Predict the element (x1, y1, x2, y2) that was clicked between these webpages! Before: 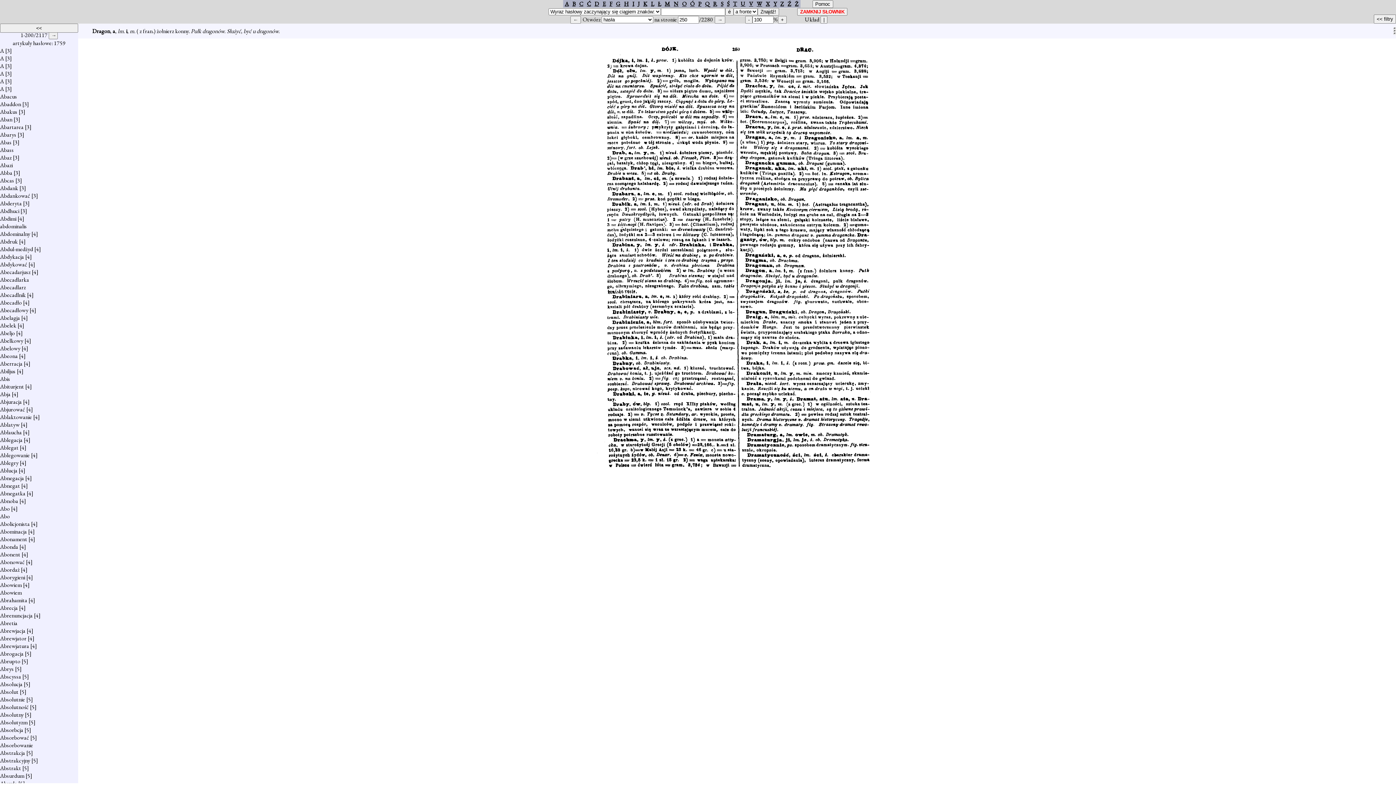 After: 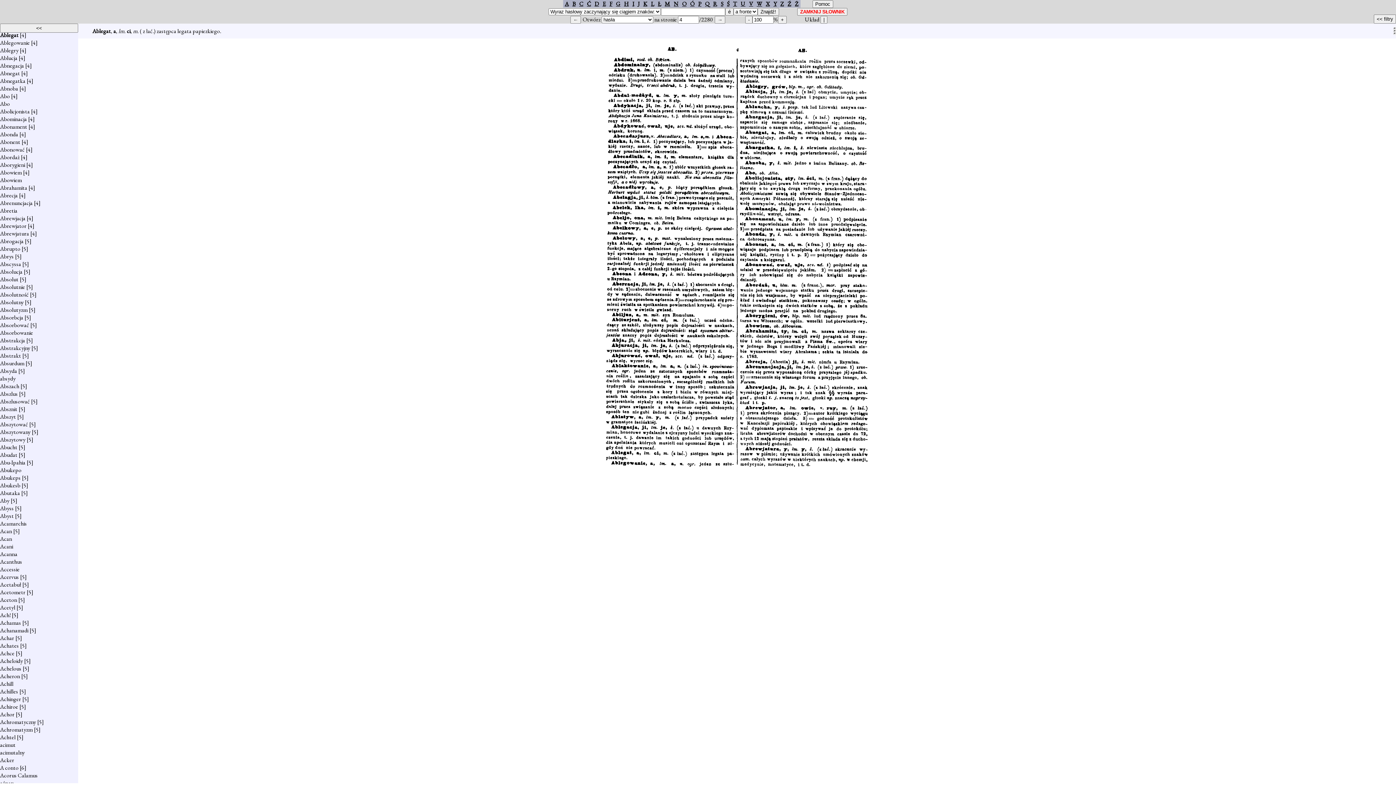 Action: bbox: (0, 444, 18, 451) label: Ablegat